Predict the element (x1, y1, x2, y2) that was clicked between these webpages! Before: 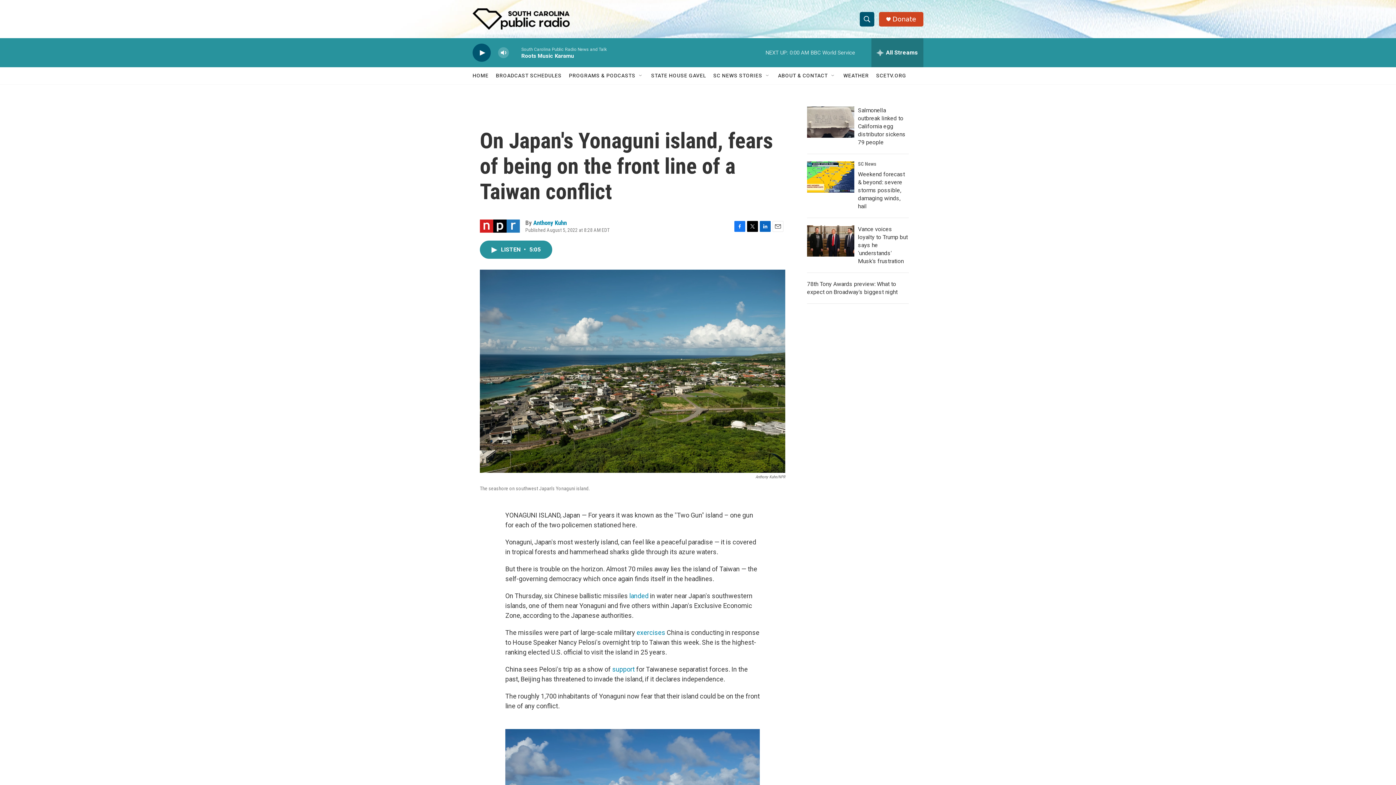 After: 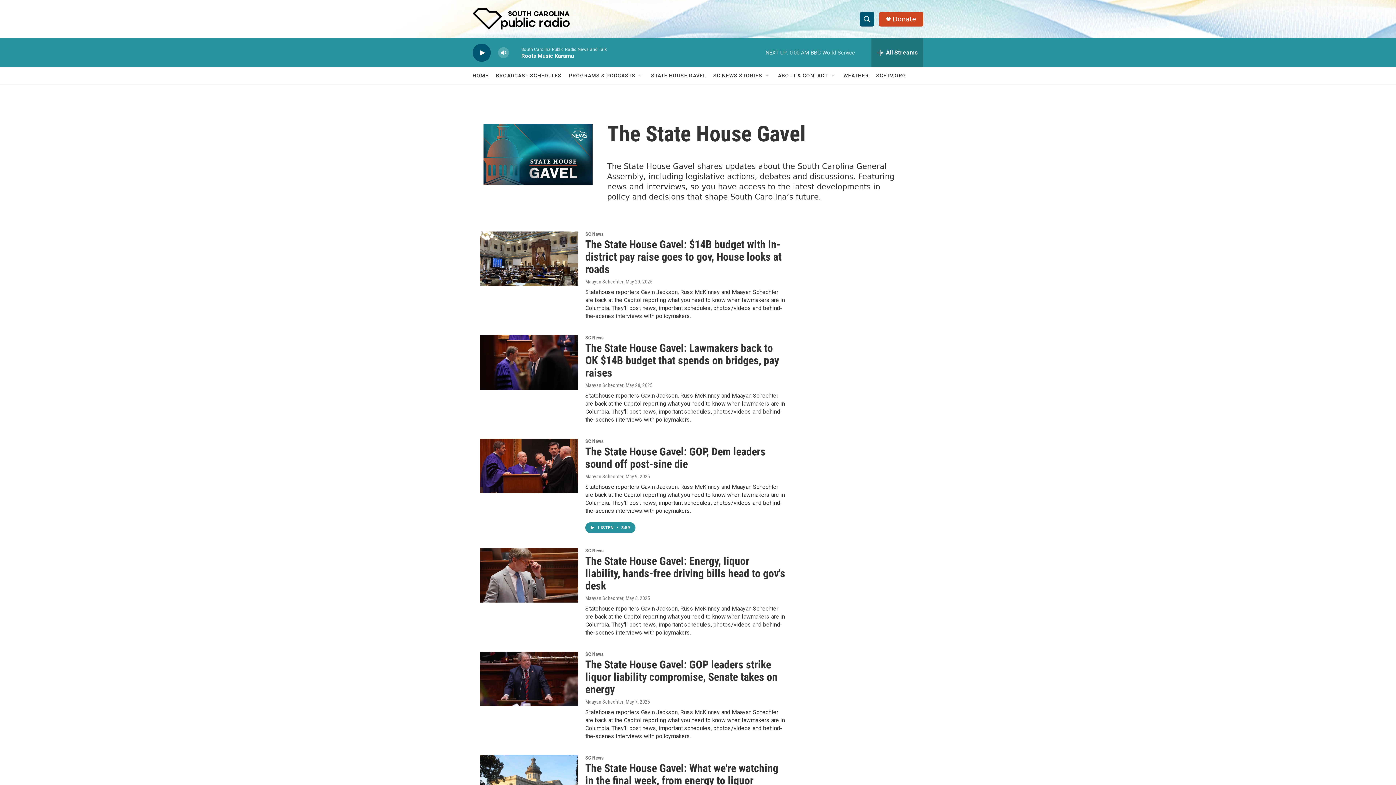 Action: bbox: (651, 67, 706, 84) label: STATE HOUSE GAVEL